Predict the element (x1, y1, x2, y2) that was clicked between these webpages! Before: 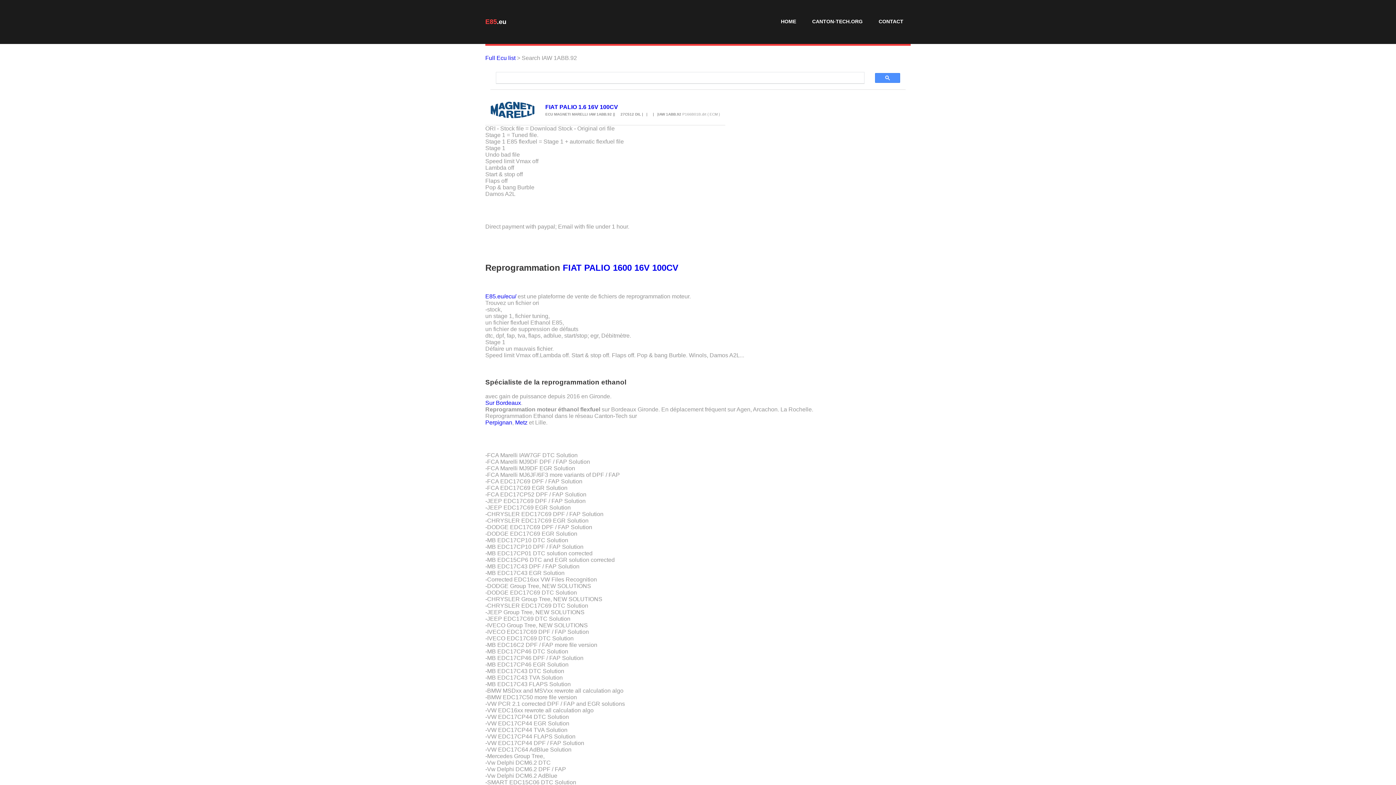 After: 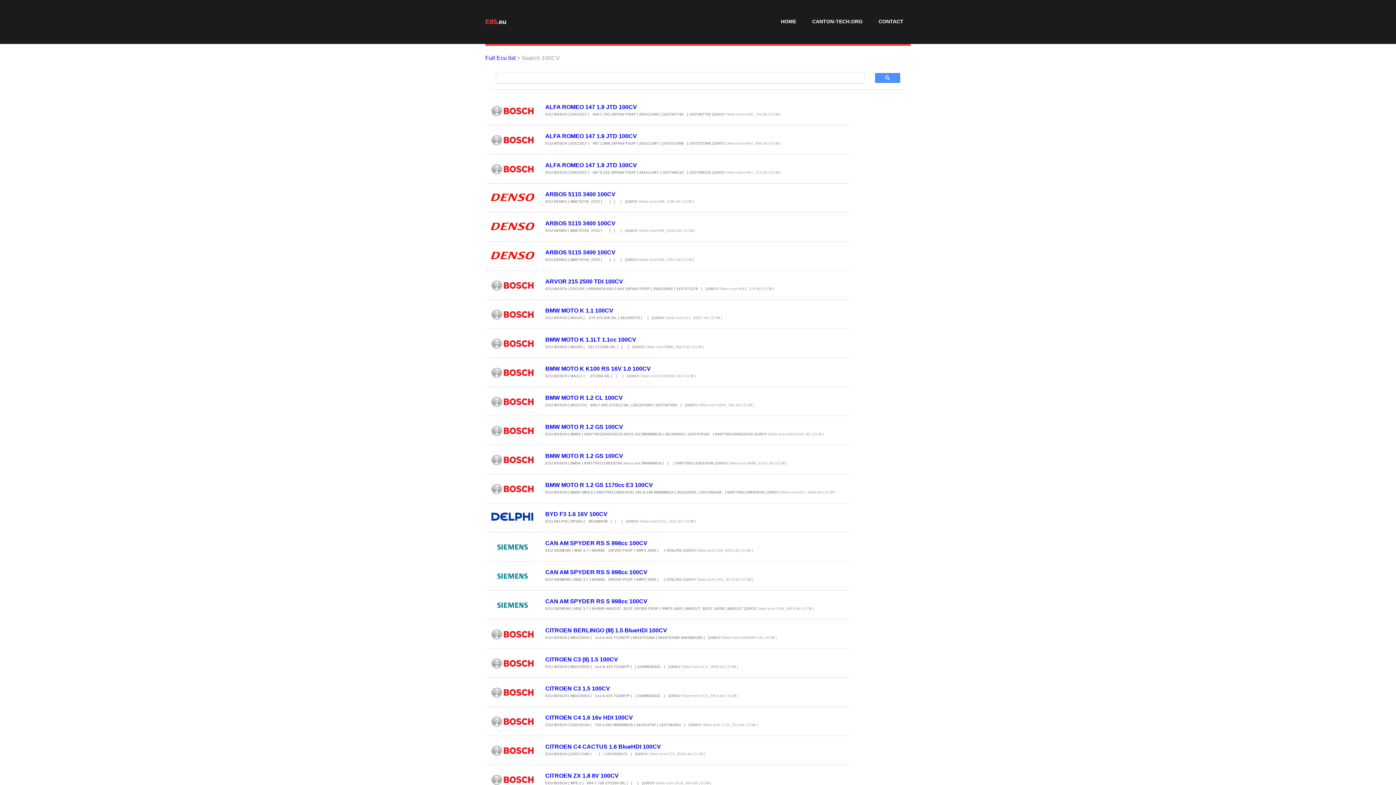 Action: label: 100CV bbox: (652, 262, 678, 272)